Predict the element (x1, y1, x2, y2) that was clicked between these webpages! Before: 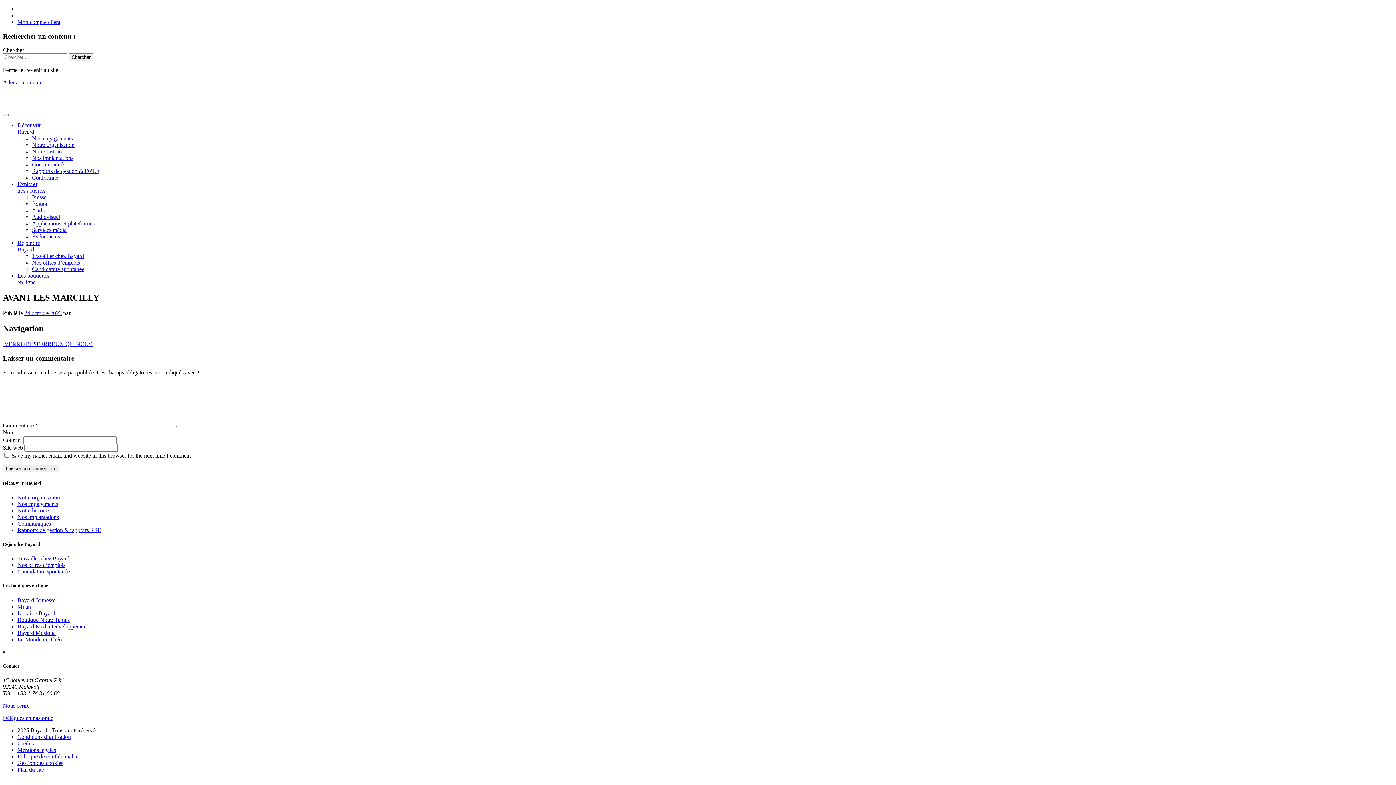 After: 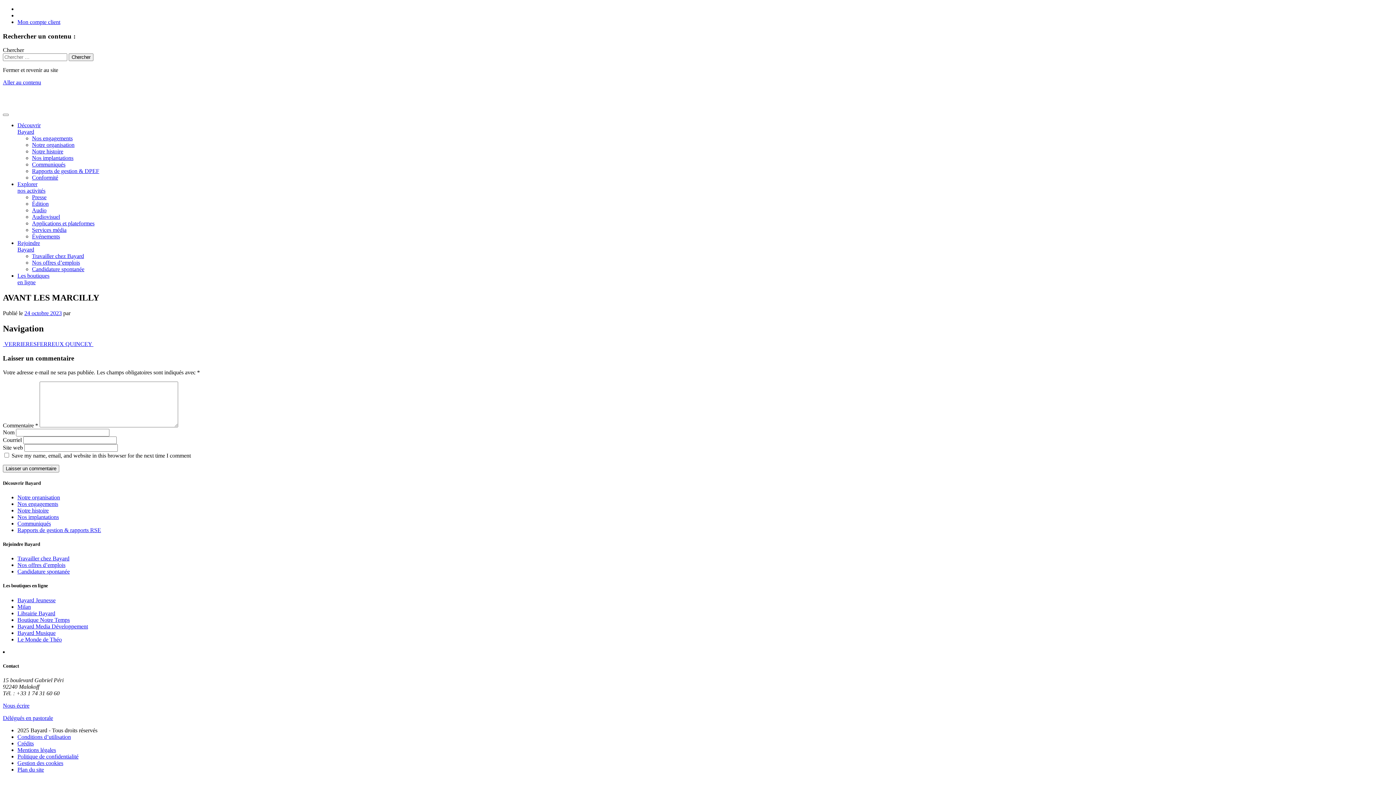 Action: bbox: (17, 272, 49, 285) label: Les boutiques
en ligne